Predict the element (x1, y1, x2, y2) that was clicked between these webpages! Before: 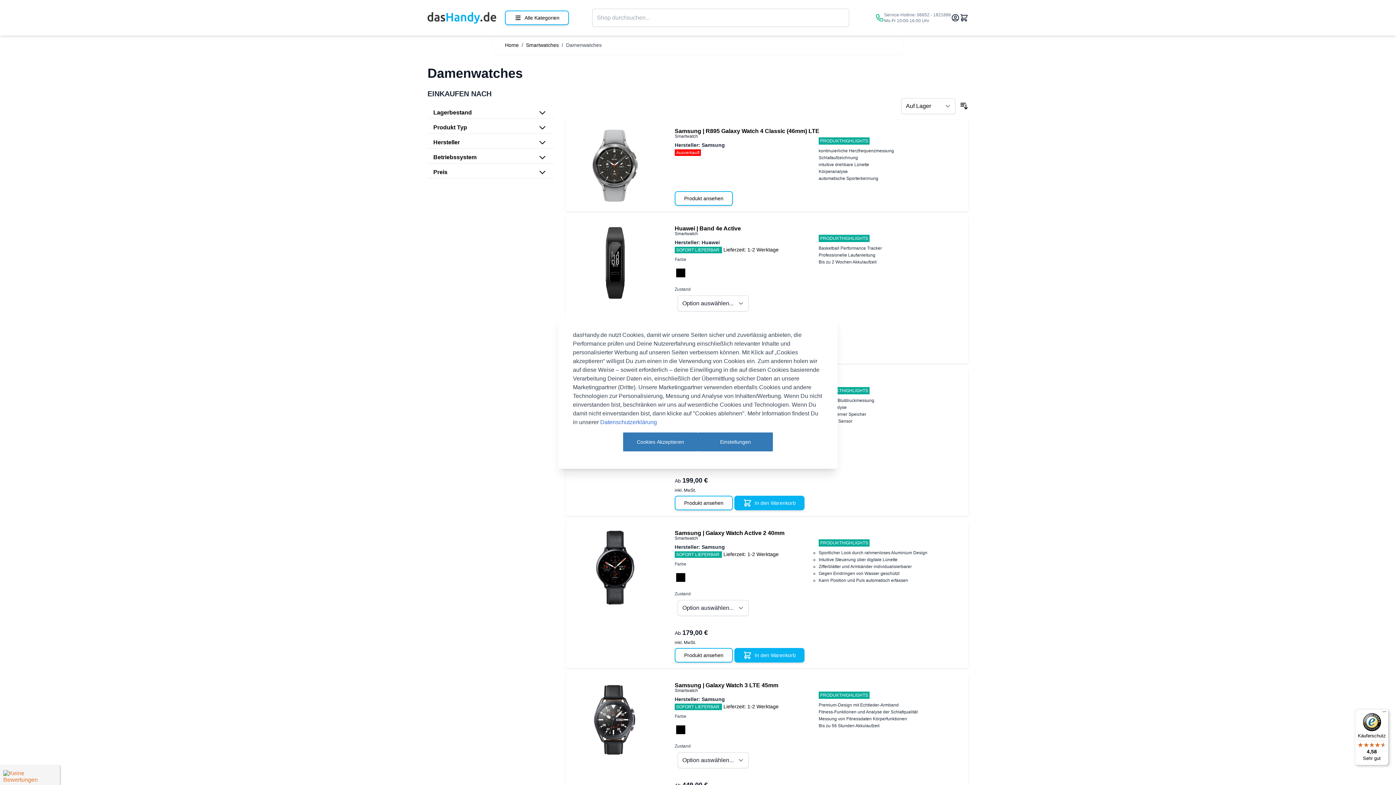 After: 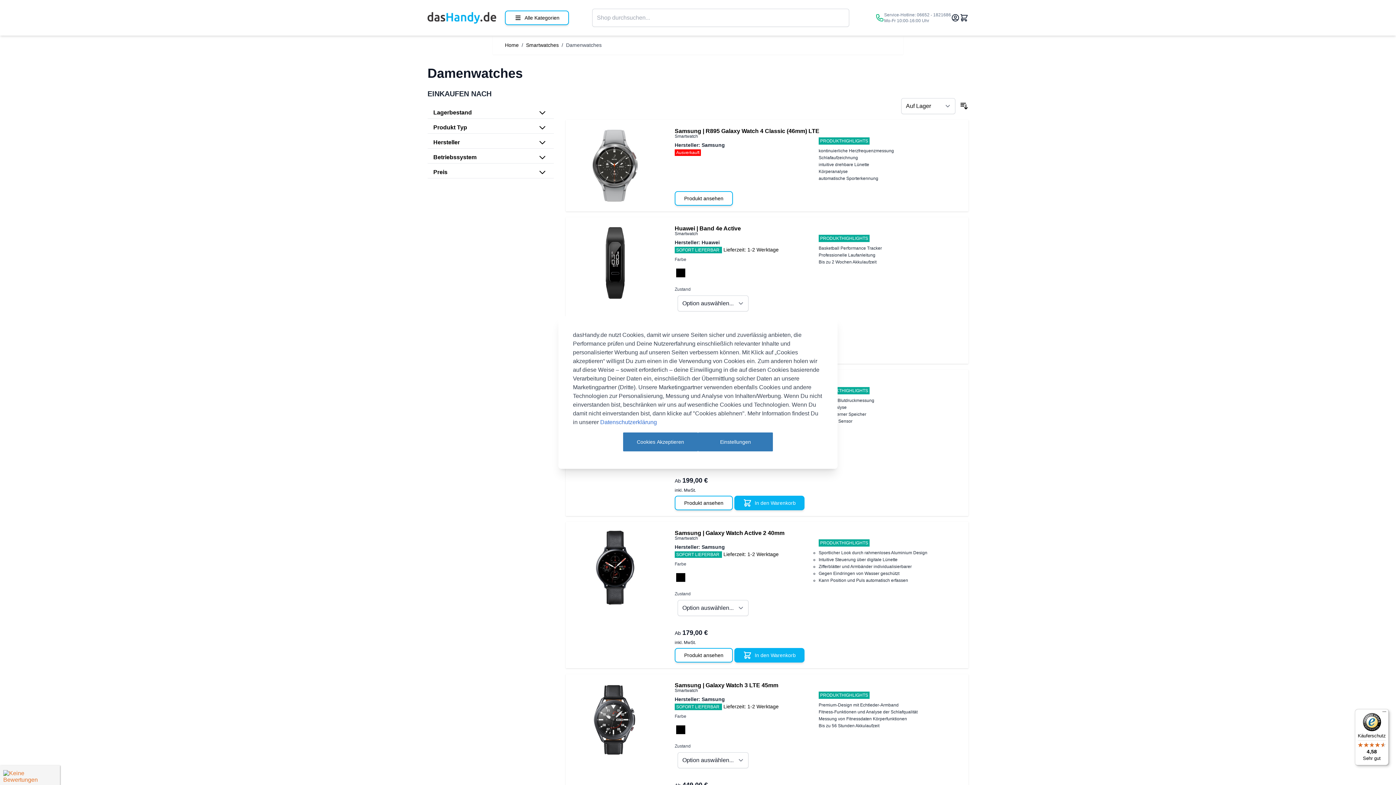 Action: bbox: (1355, 709, 1389, 765) label: Käuferschutz

4,58

Sehr gut